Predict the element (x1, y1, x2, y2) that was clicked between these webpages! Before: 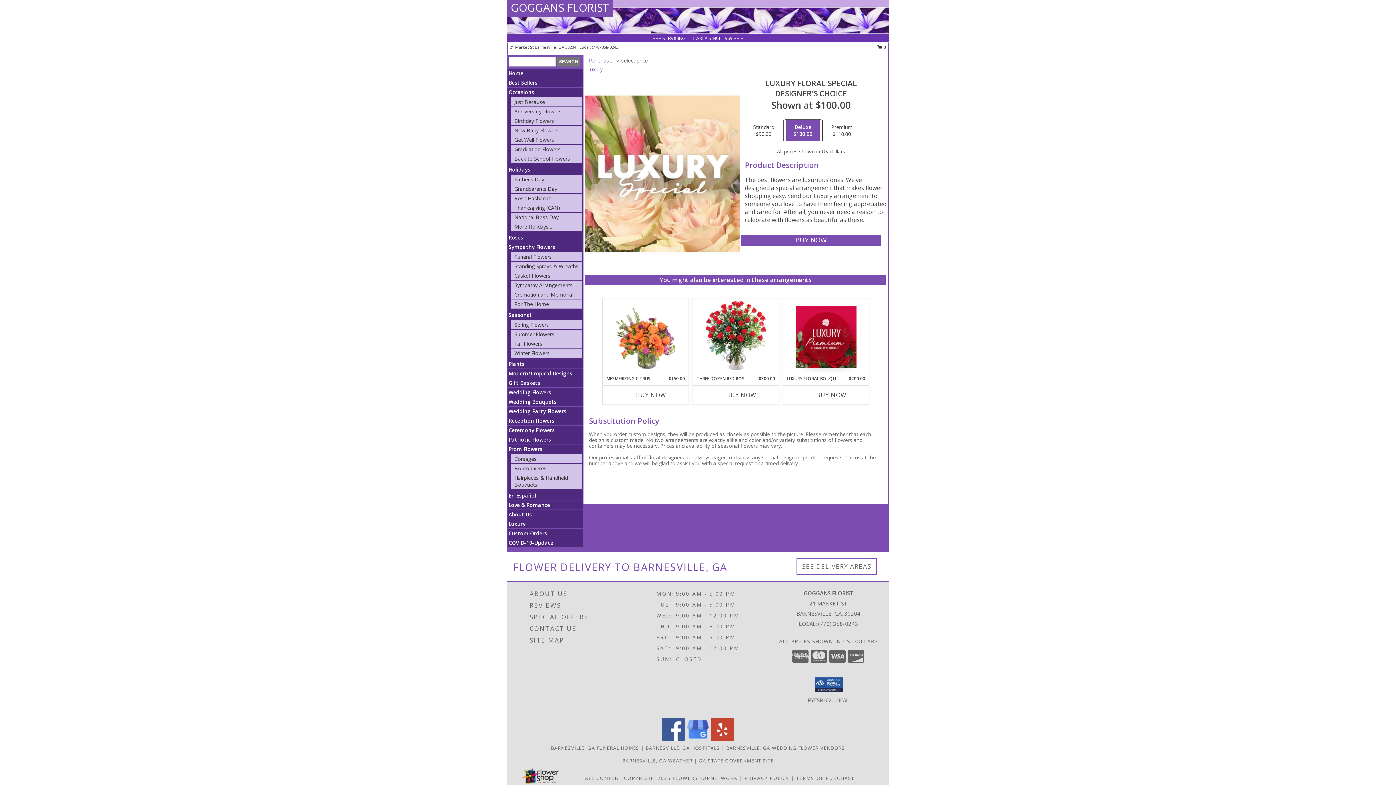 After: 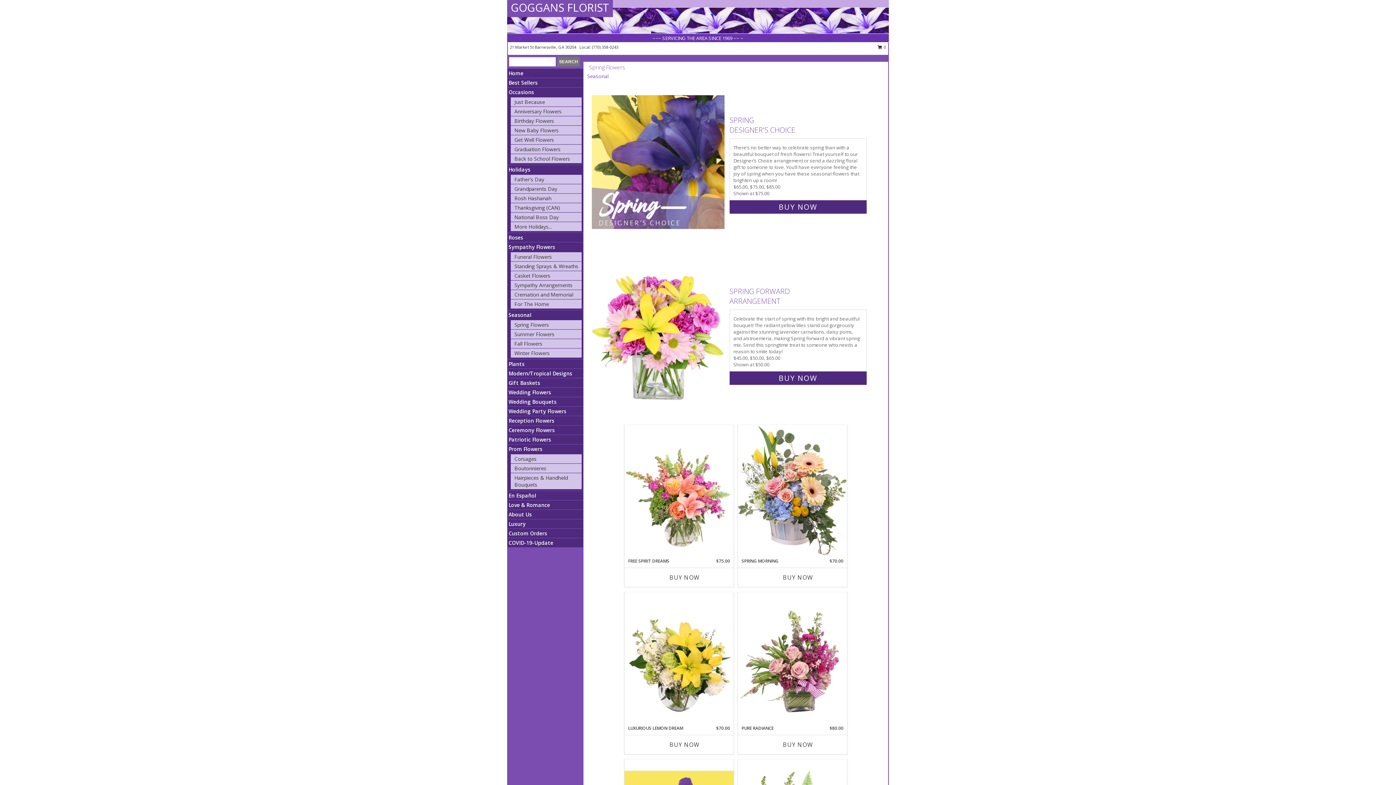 Action: bbox: (514, 321, 549, 328) label: Spring Flowers